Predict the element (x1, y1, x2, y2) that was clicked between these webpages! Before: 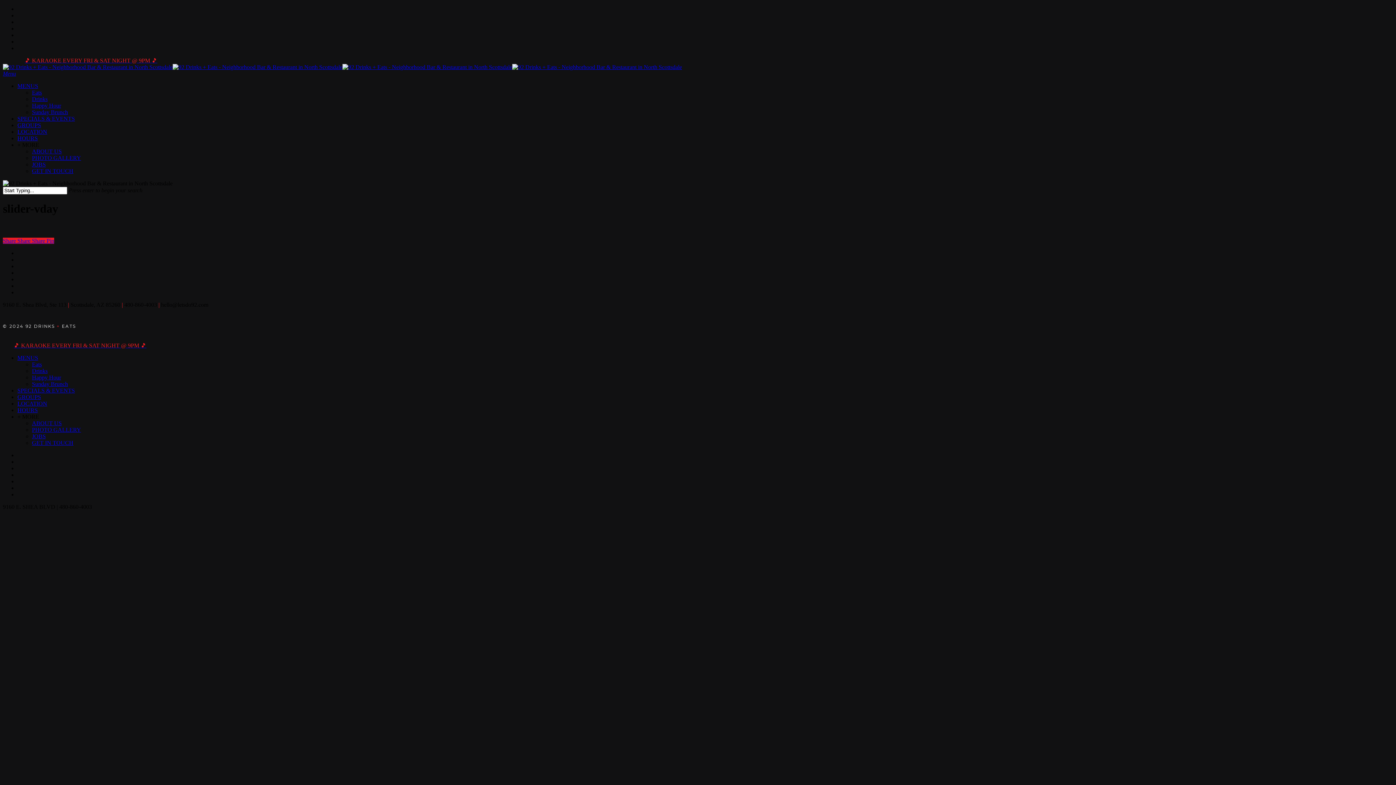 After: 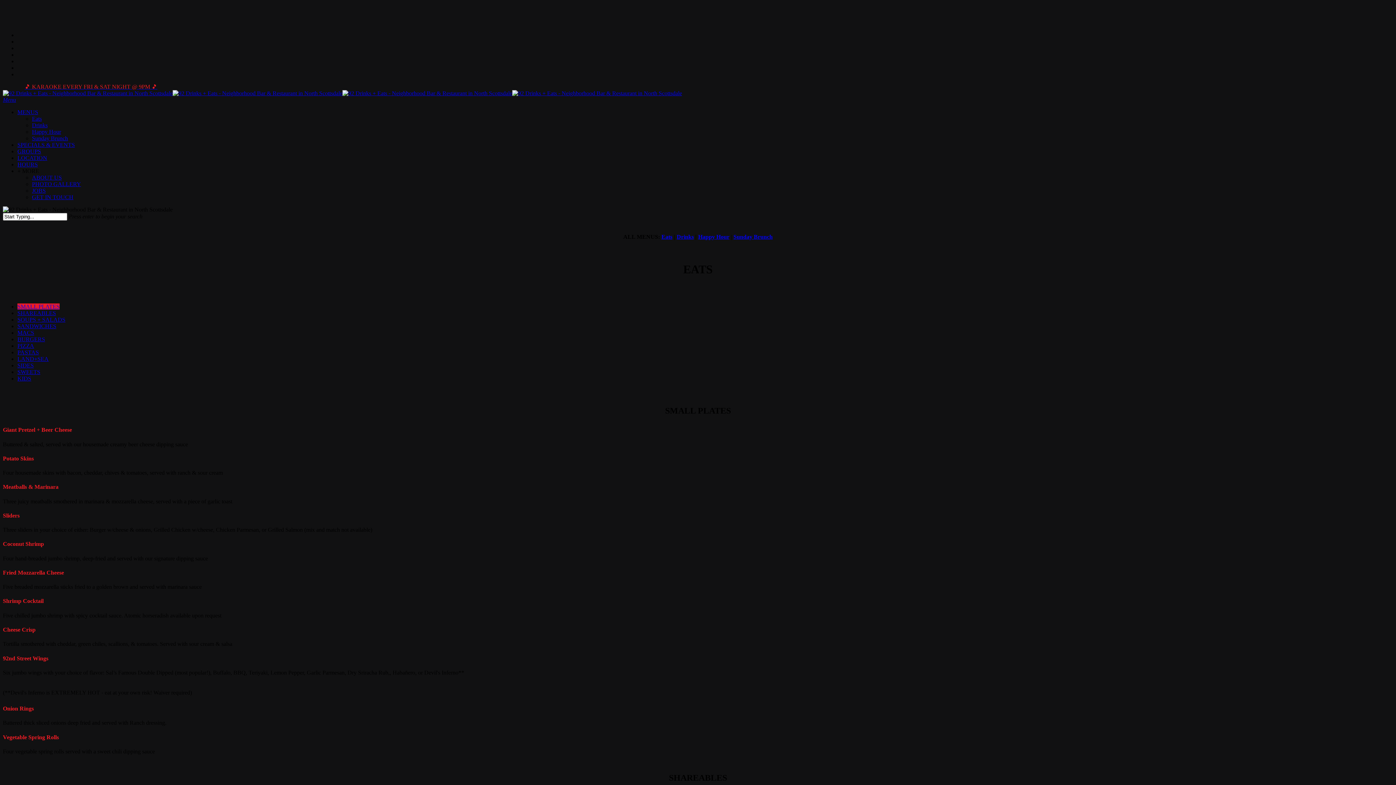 Action: label: Eats bbox: (32, 361, 41, 367)